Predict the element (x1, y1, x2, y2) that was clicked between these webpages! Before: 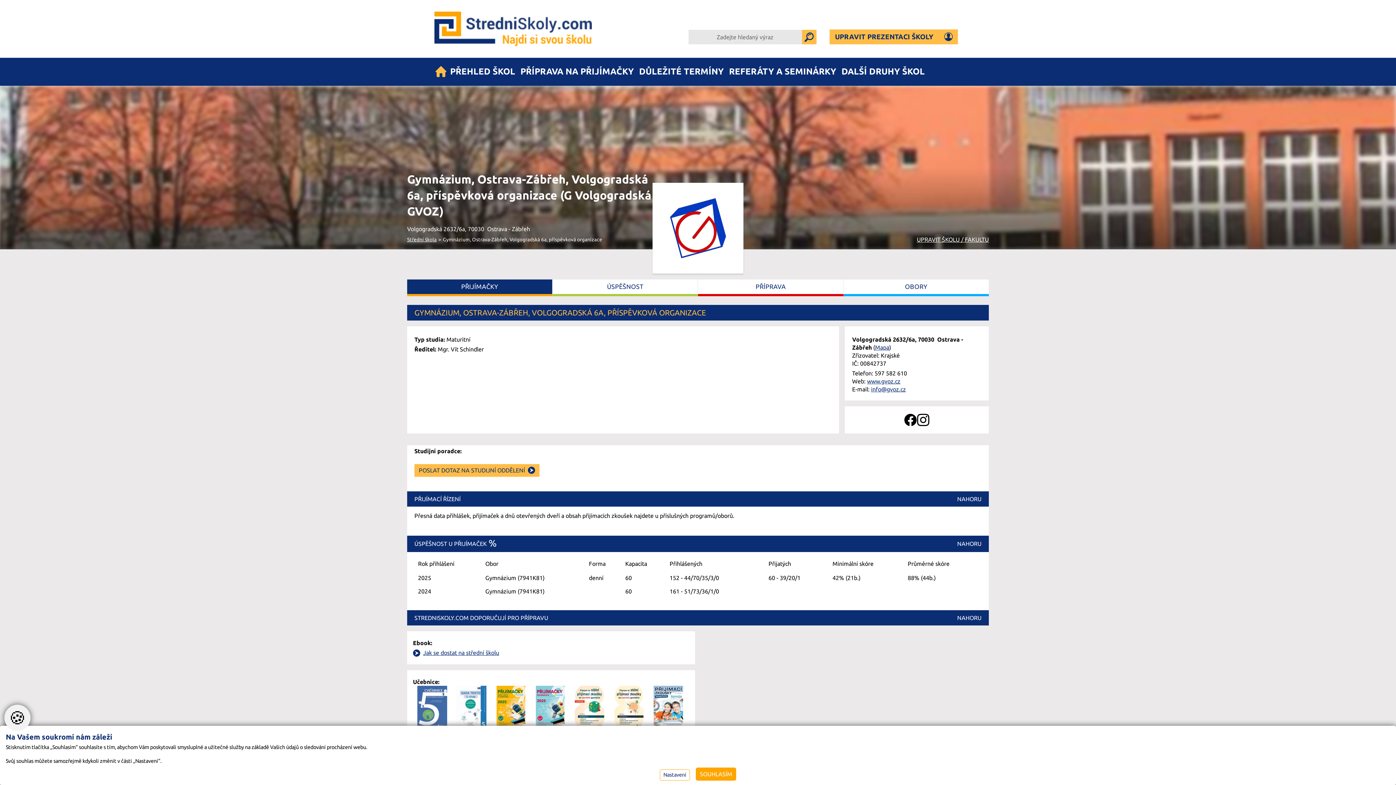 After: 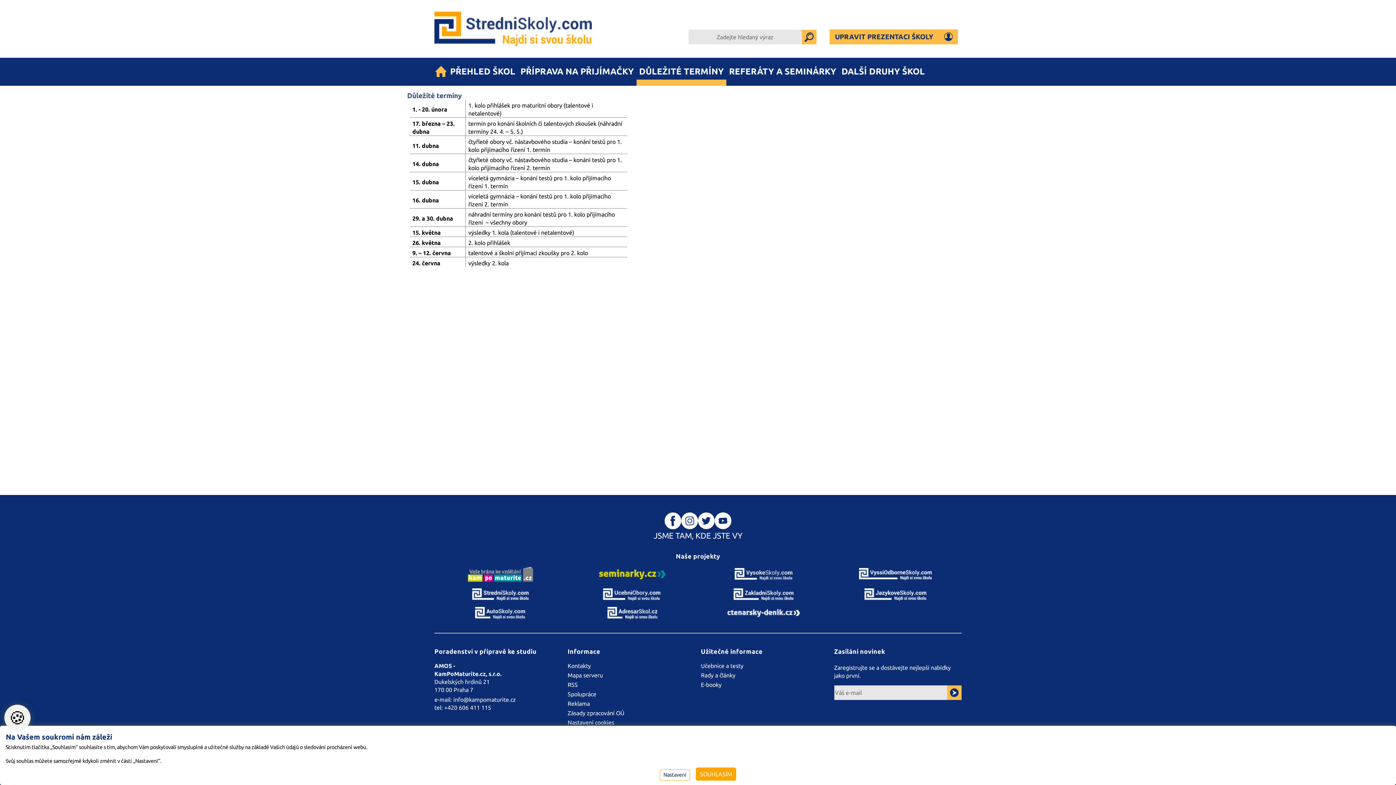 Action: bbox: (636, 57, 726, 85) label: DŮLEŽITÉ TERMÍNY